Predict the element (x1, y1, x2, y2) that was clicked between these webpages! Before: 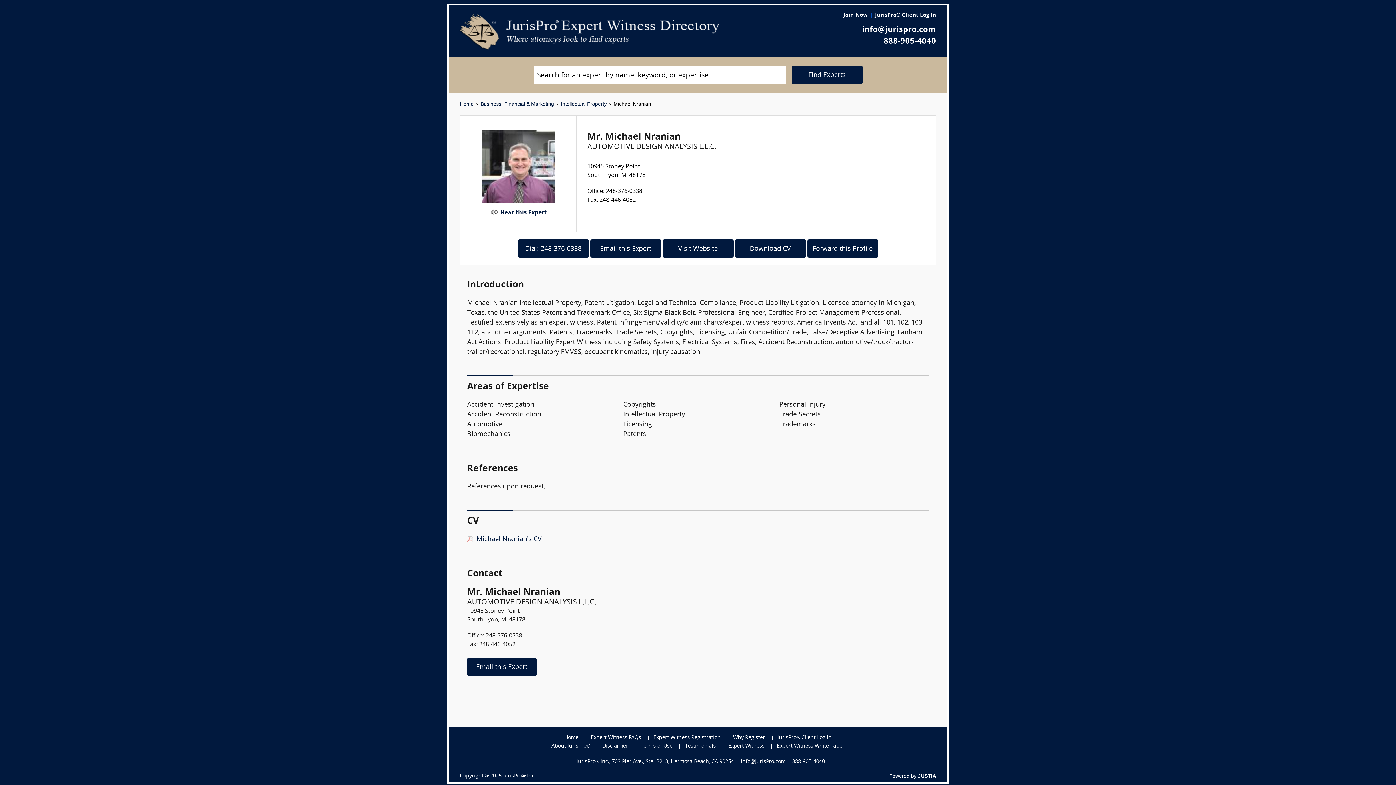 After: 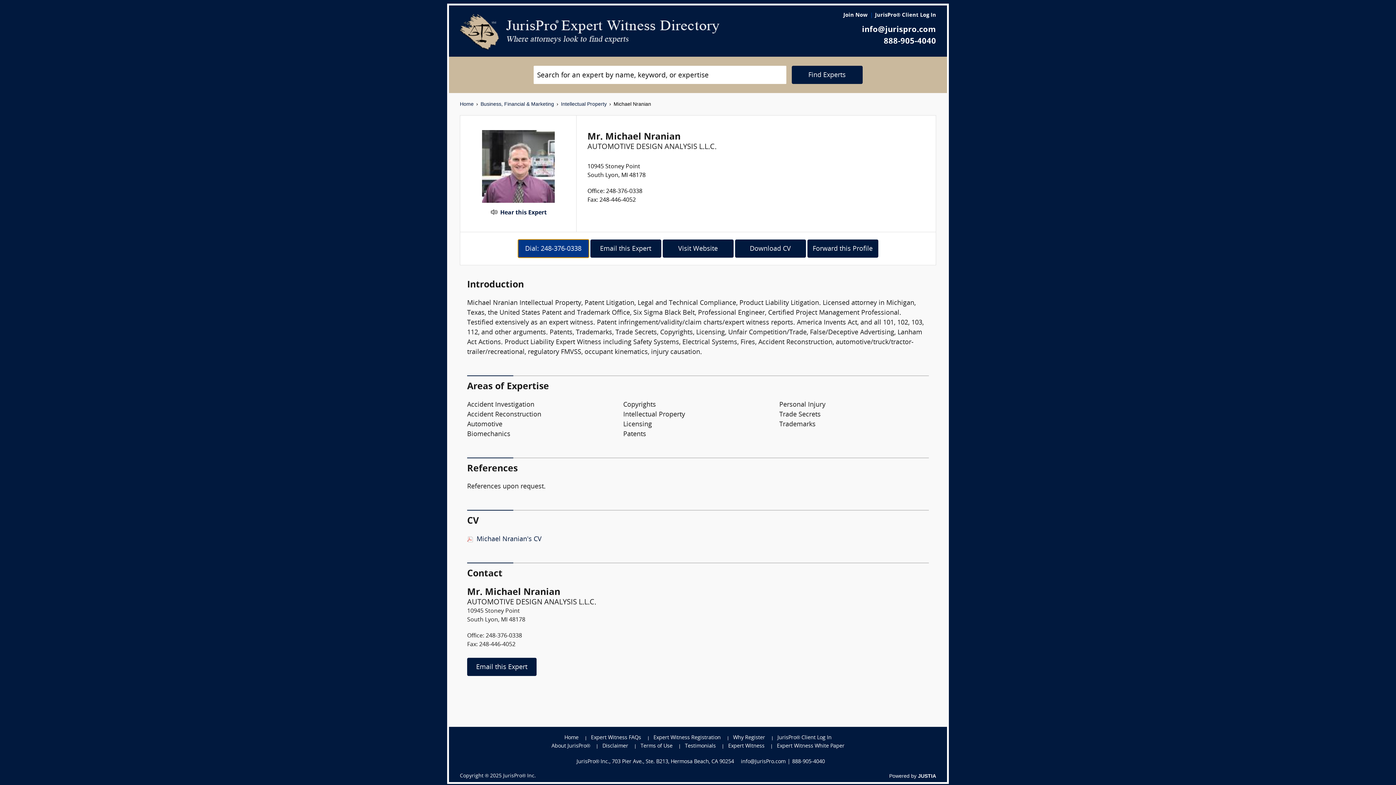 Action: label: Dial: 248-376-0338 bbox: (518, 246, 588, 252)